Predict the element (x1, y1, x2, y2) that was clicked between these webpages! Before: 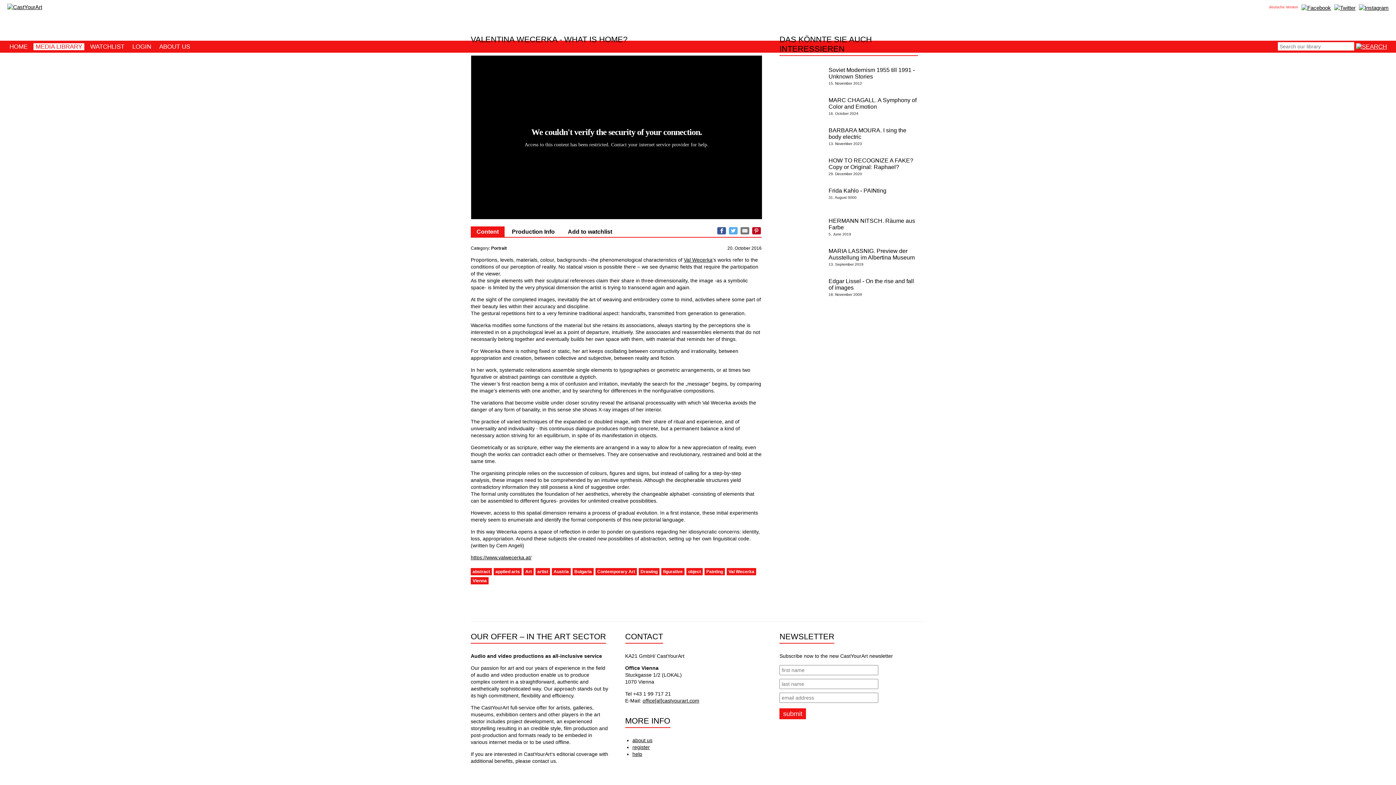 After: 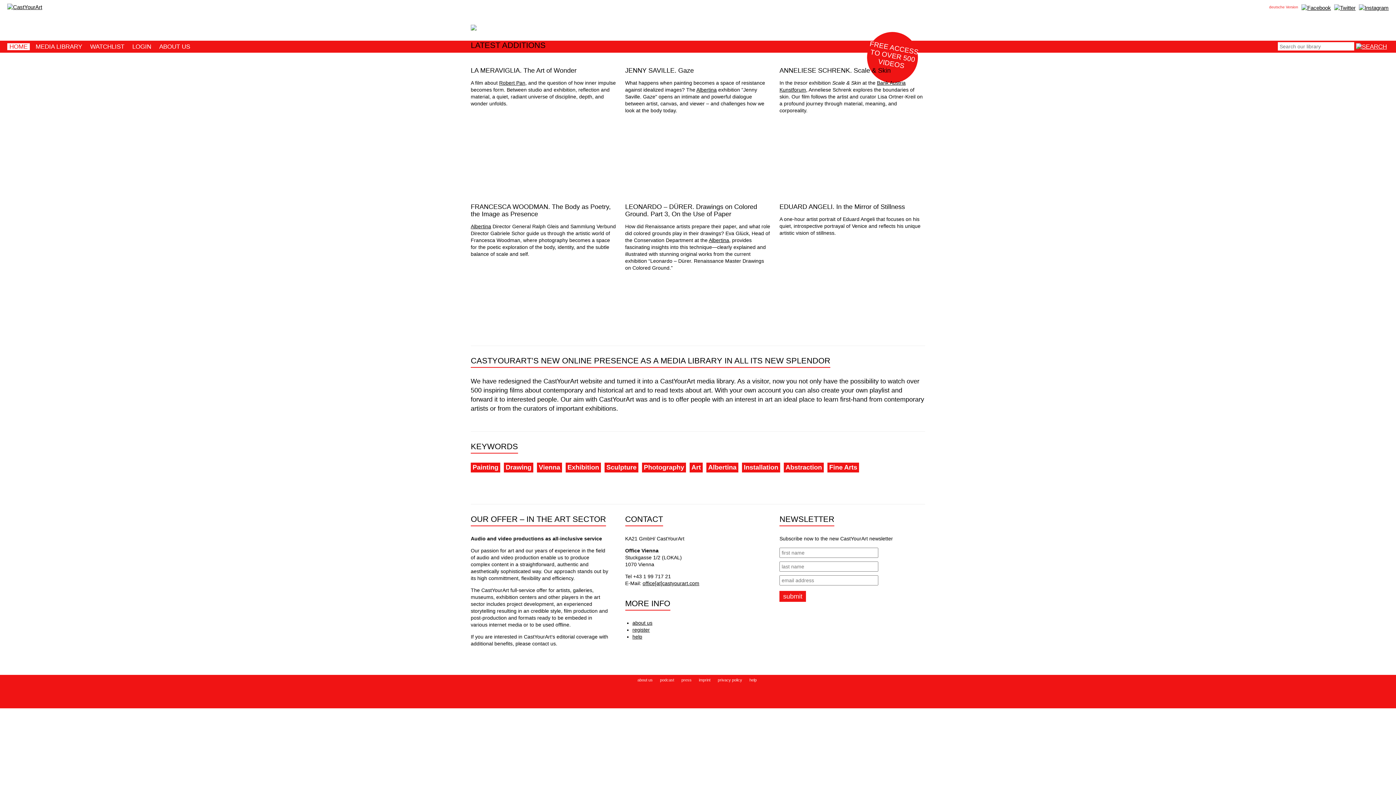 Action: bbox: (7, 4, 42, 10)